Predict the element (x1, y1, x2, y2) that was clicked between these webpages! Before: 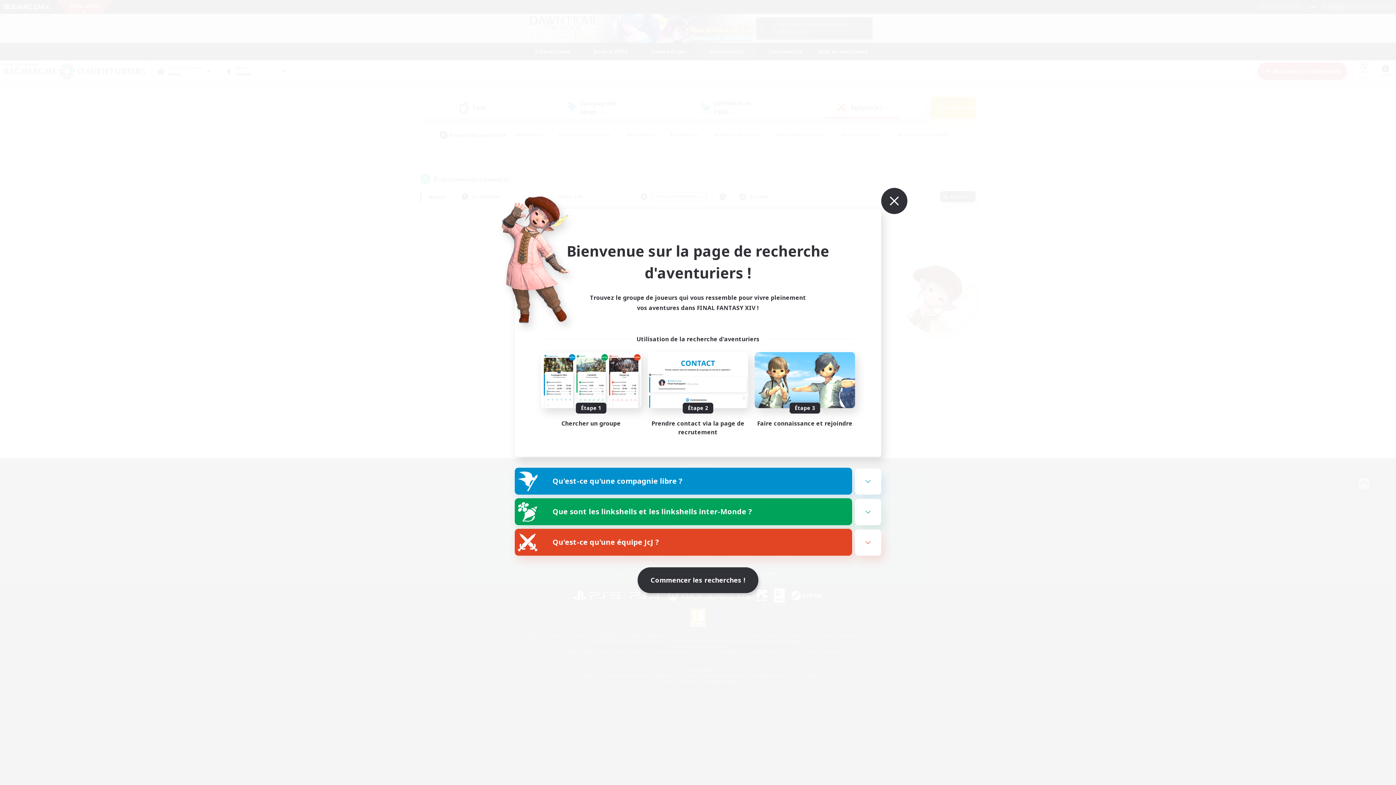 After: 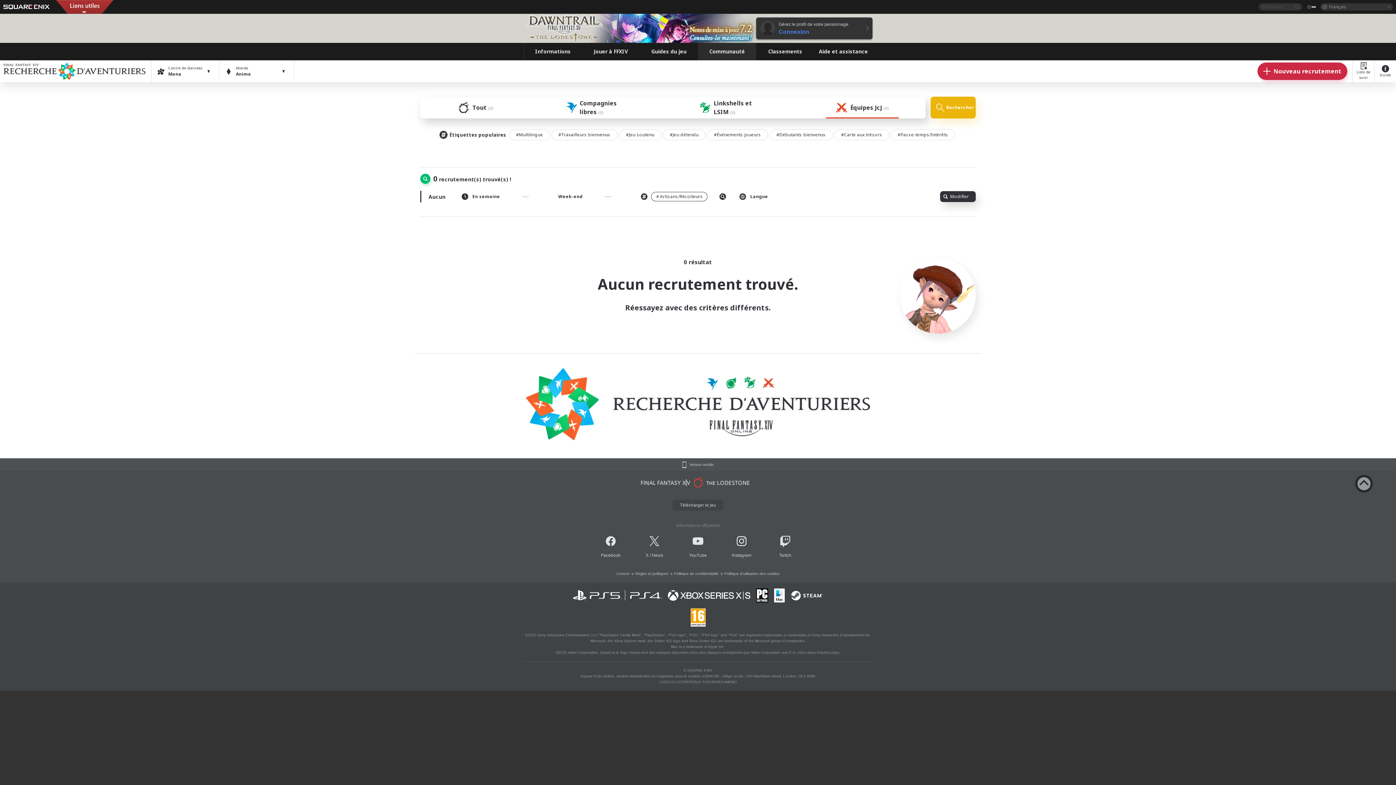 Action: bbox: (637, 567, 758, 593) label: Commencer les recherches !